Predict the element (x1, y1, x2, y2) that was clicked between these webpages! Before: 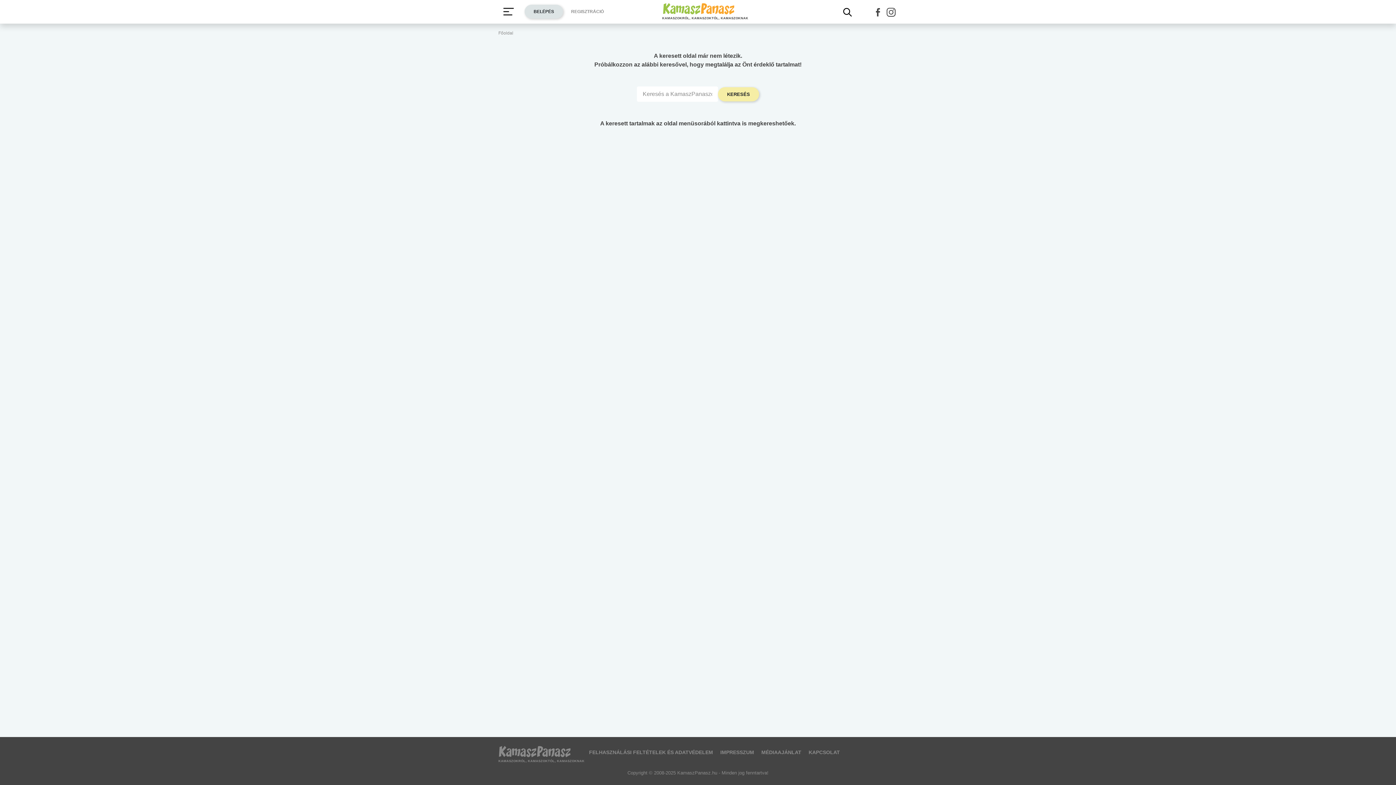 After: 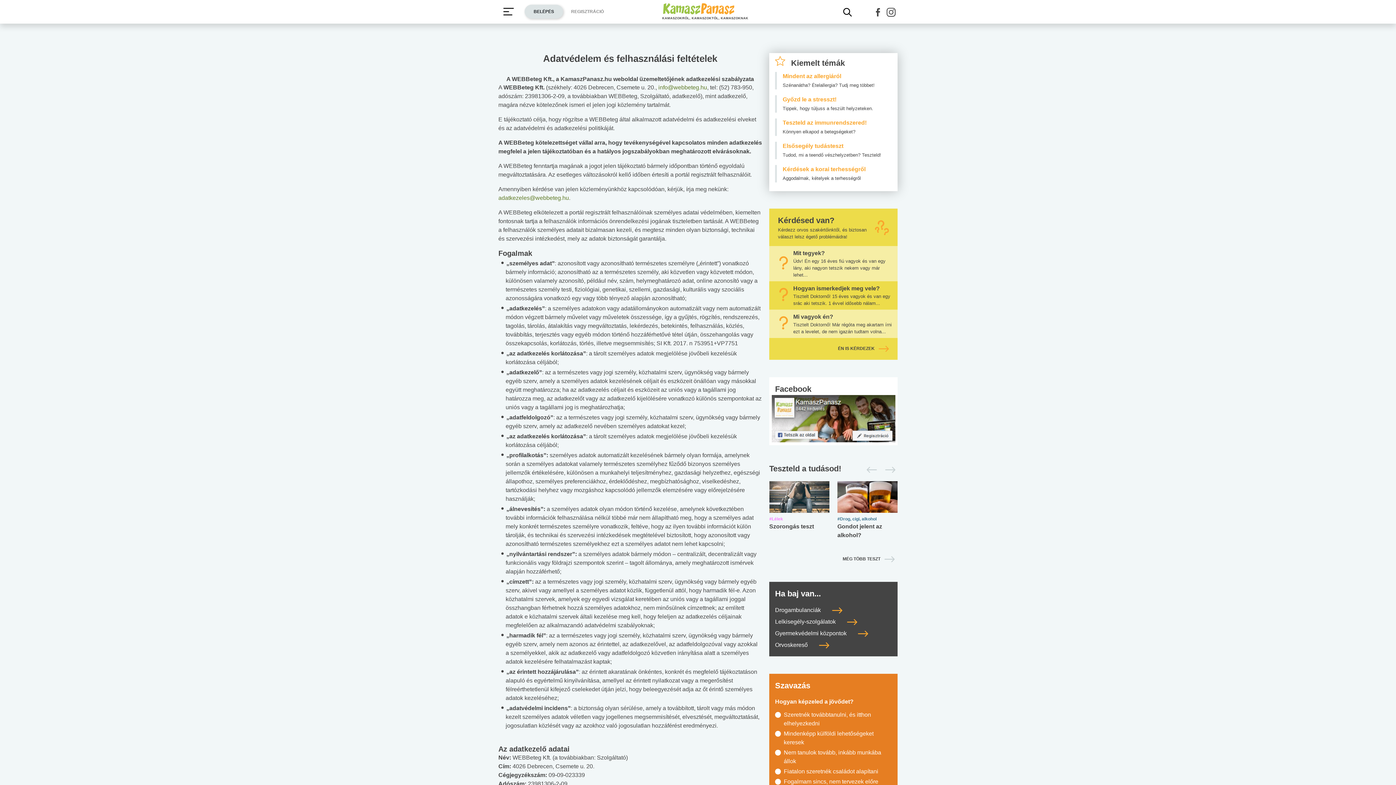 Action: bbox: (586, 749, 716, 756) label: FELHASZNÁLÁSI FELTÉTELEK ÉS ADATVÉDELEM